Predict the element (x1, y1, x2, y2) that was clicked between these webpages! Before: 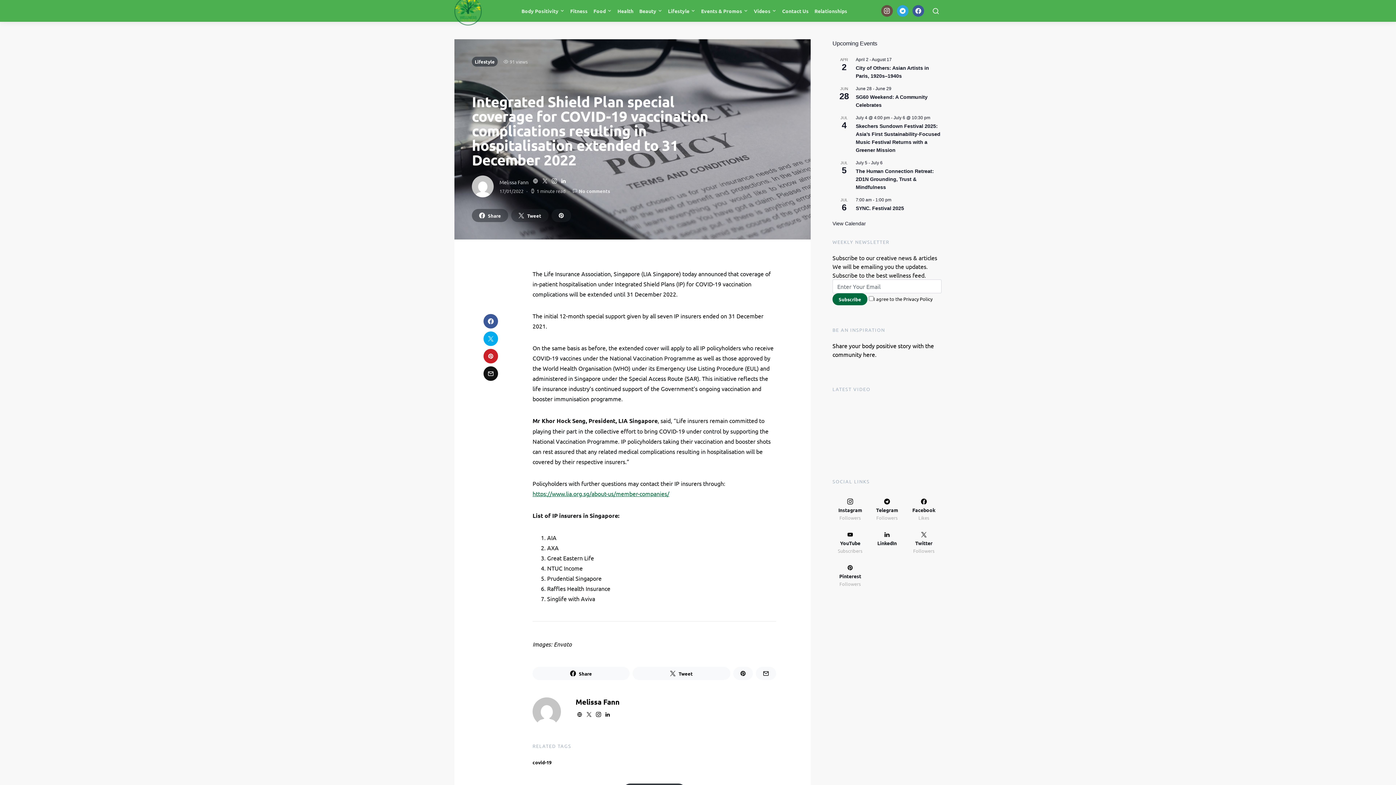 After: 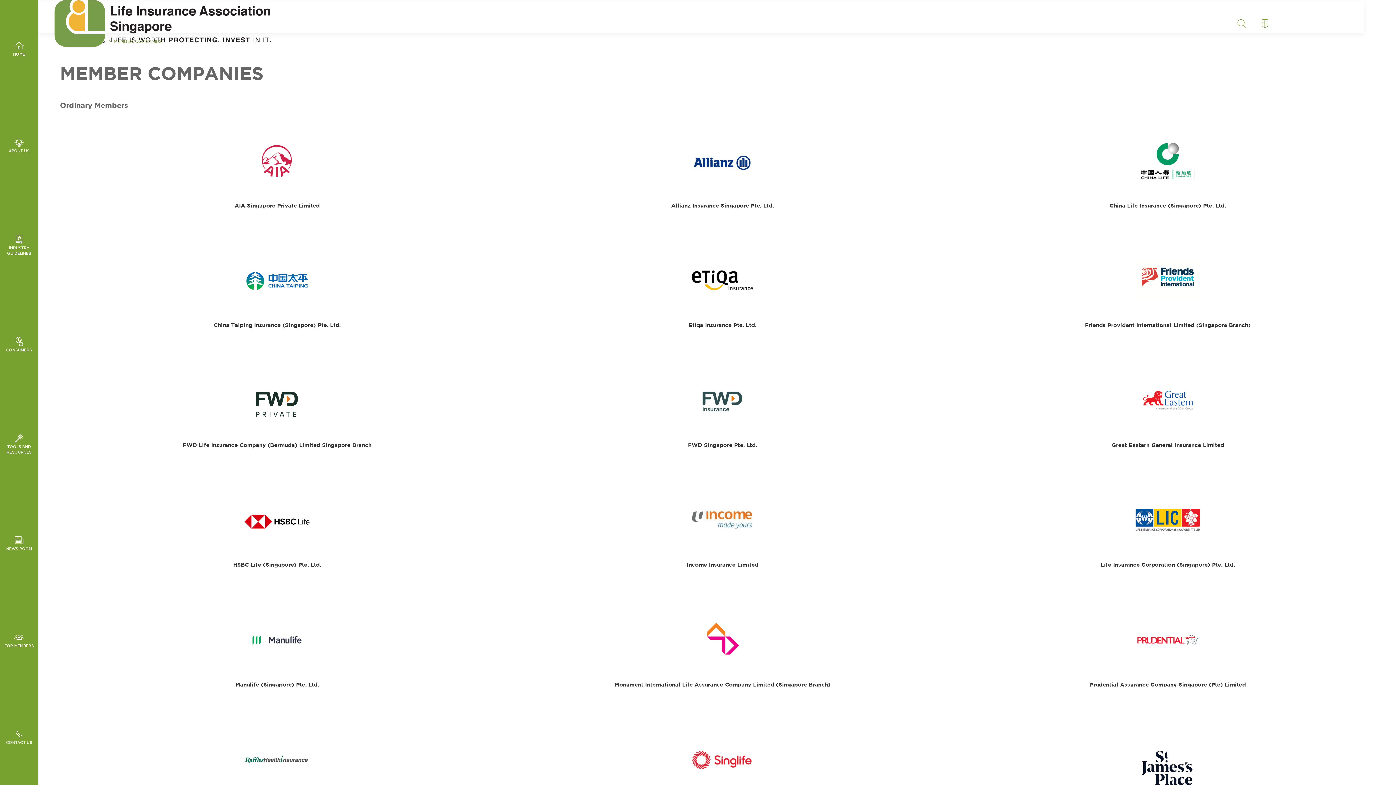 Action: bbox: (532, 490, 669, 497) label: https://www.lia.org.sg/about-us/member-companies/